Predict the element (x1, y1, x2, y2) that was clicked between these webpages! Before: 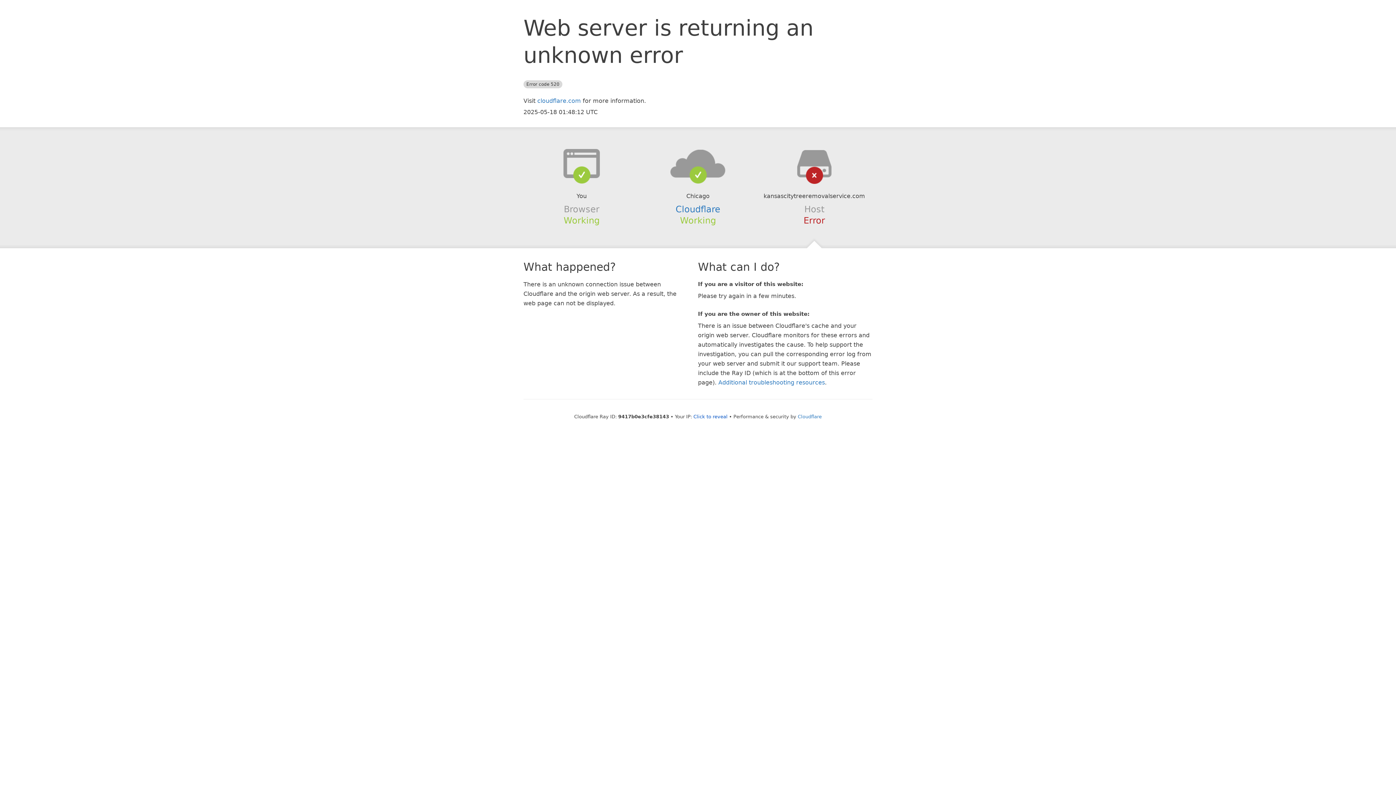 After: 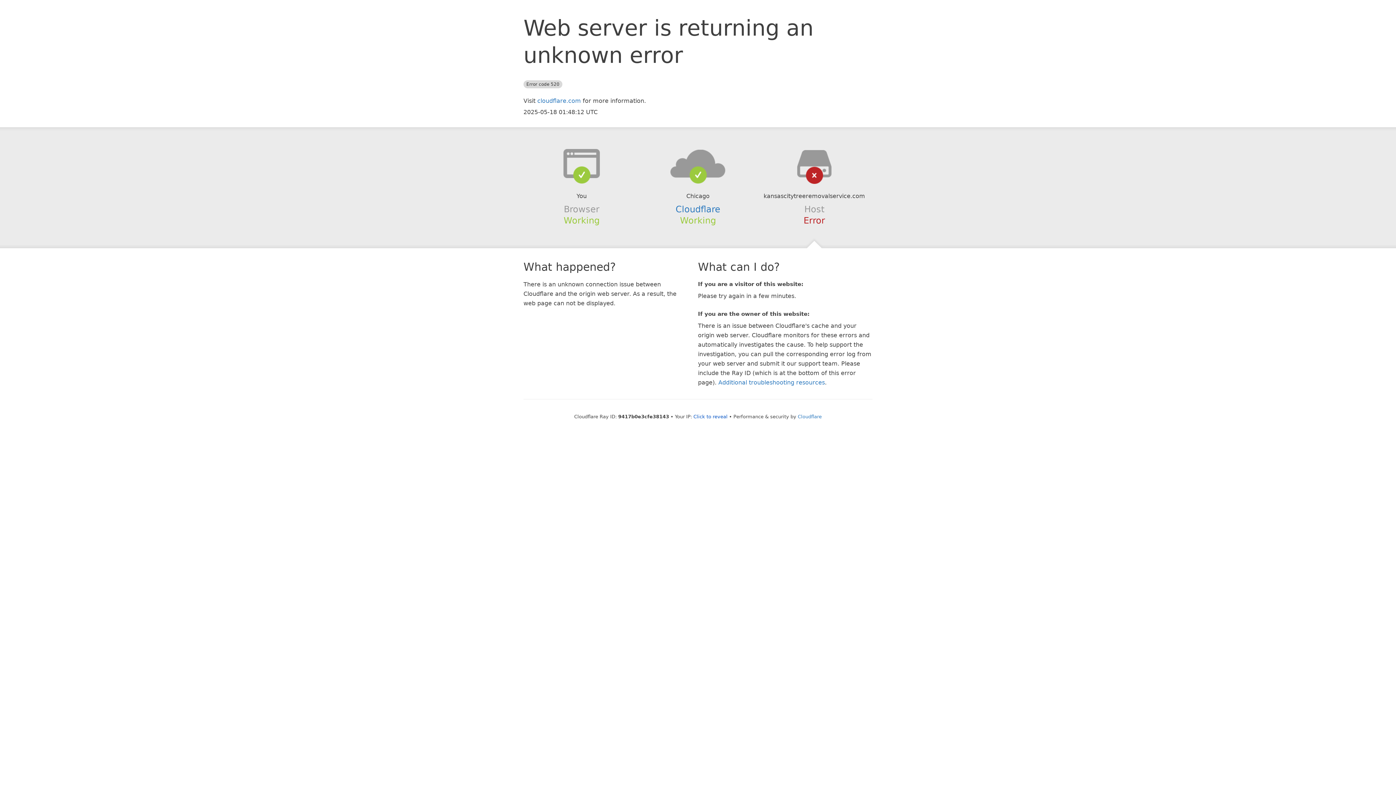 Action: bbox: (639, 148, 756, 178)